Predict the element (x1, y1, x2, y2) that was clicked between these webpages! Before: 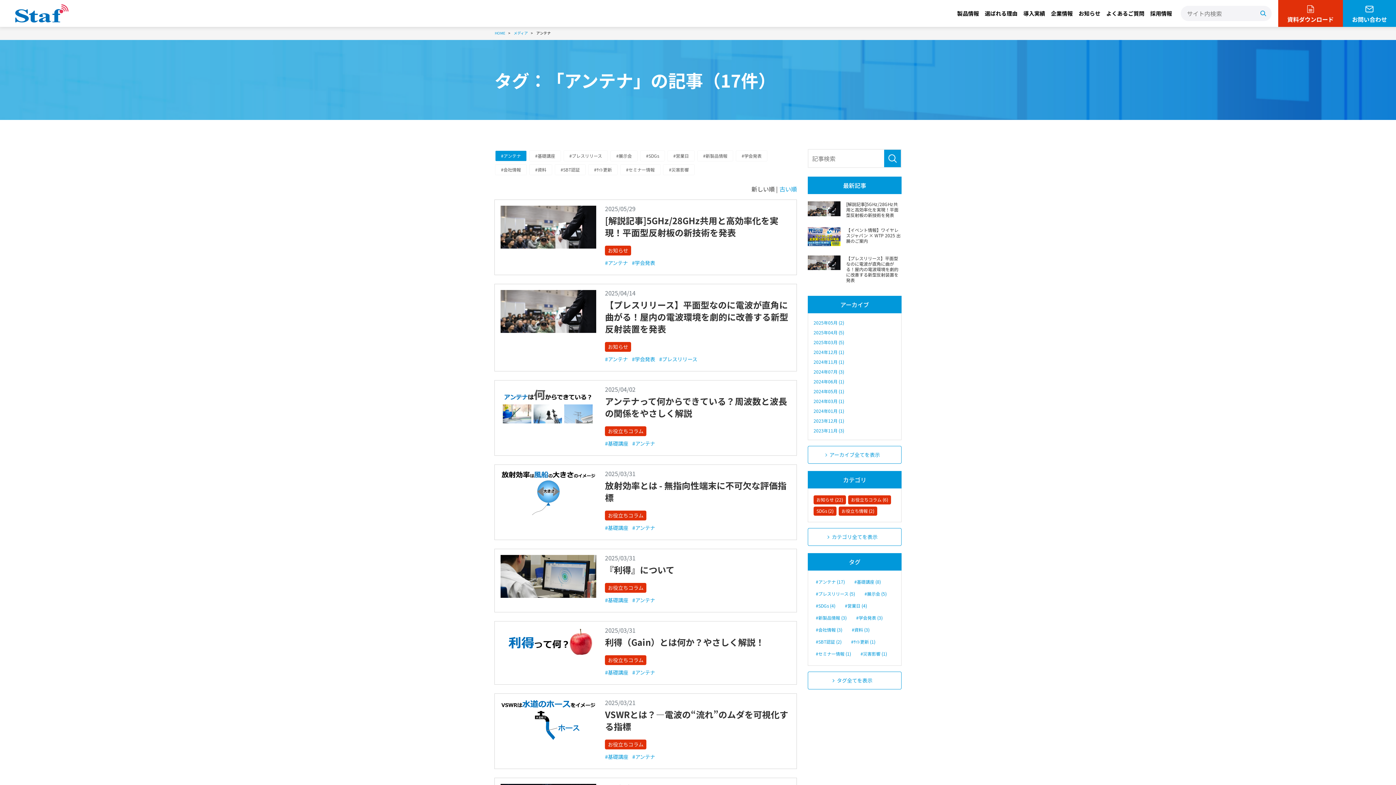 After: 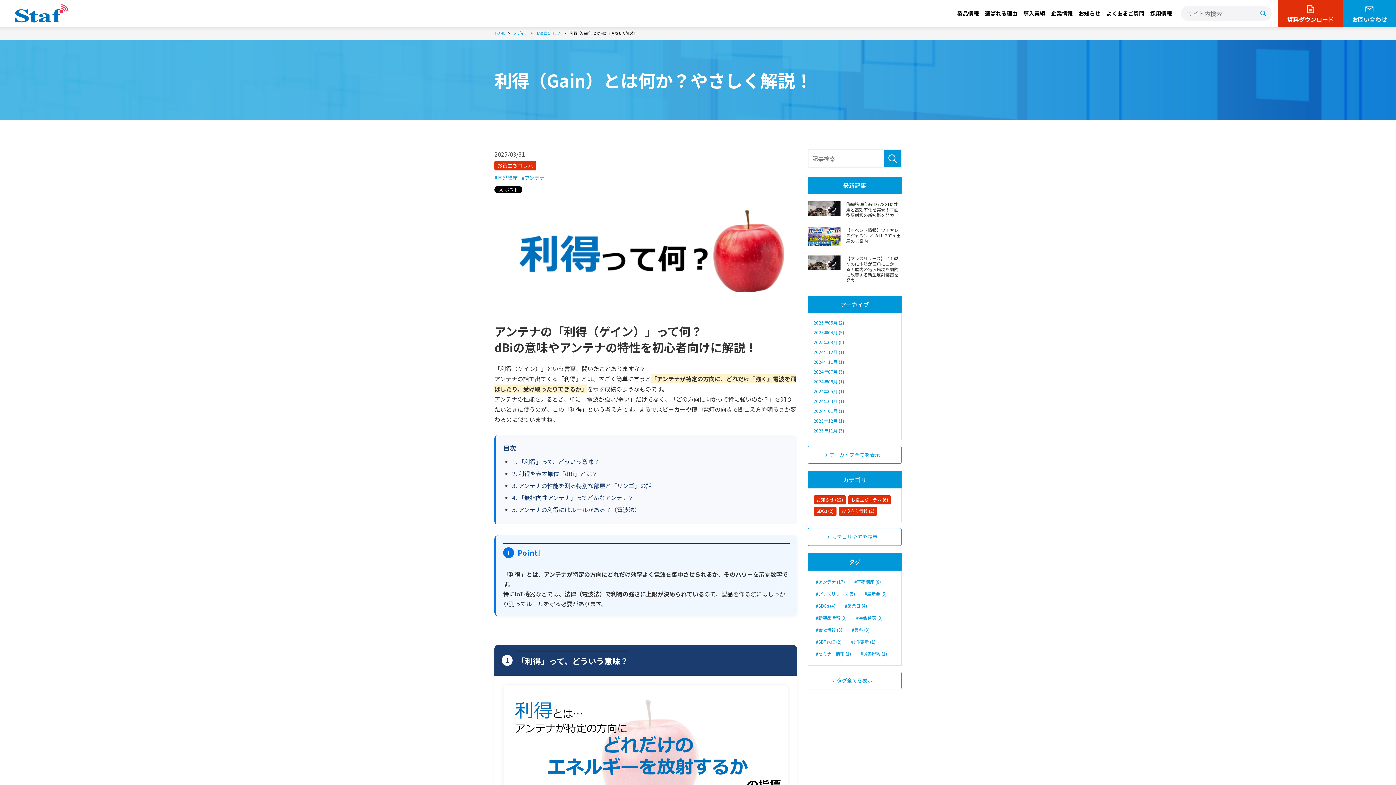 Action: bbox: (605, 636, 764, 648) label: 利得（Gain）とは何か？やさしく解説！